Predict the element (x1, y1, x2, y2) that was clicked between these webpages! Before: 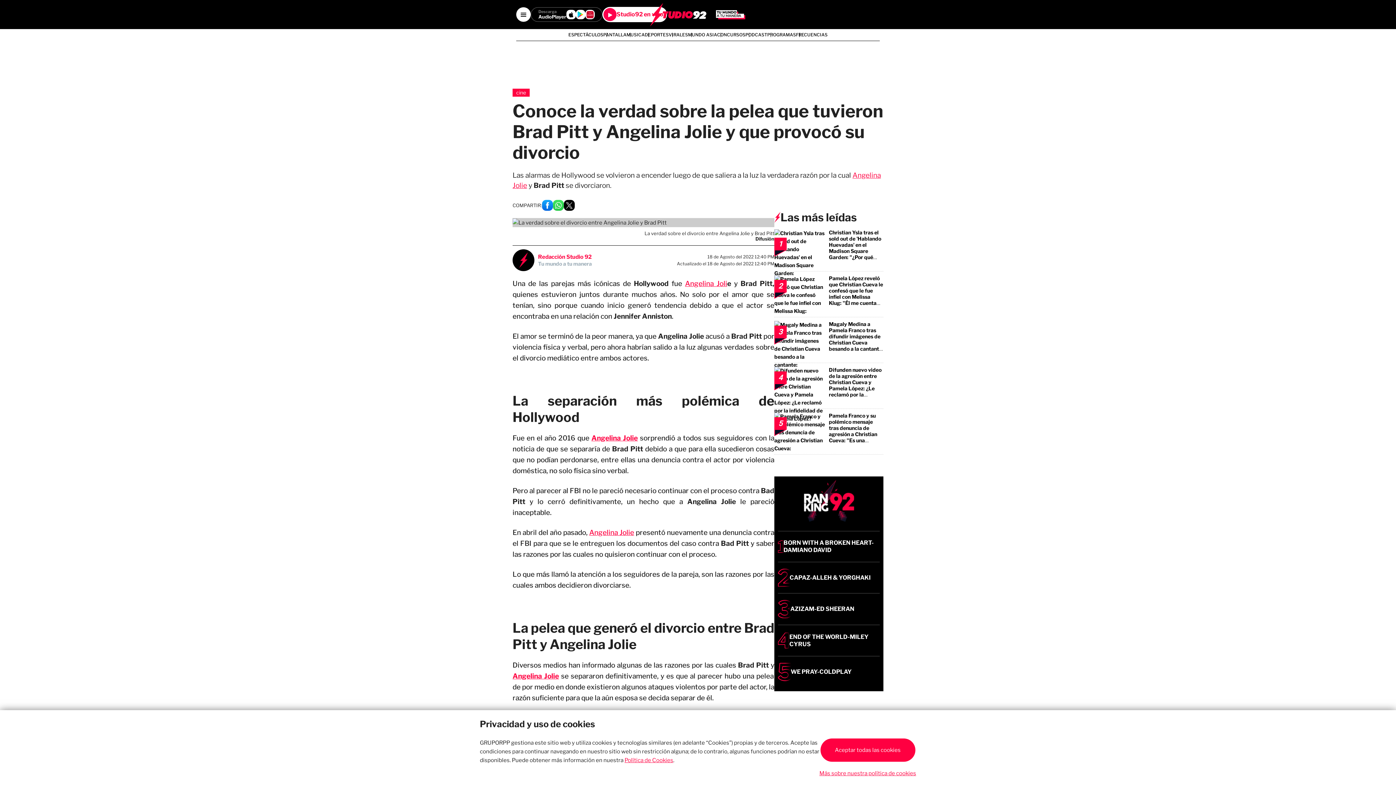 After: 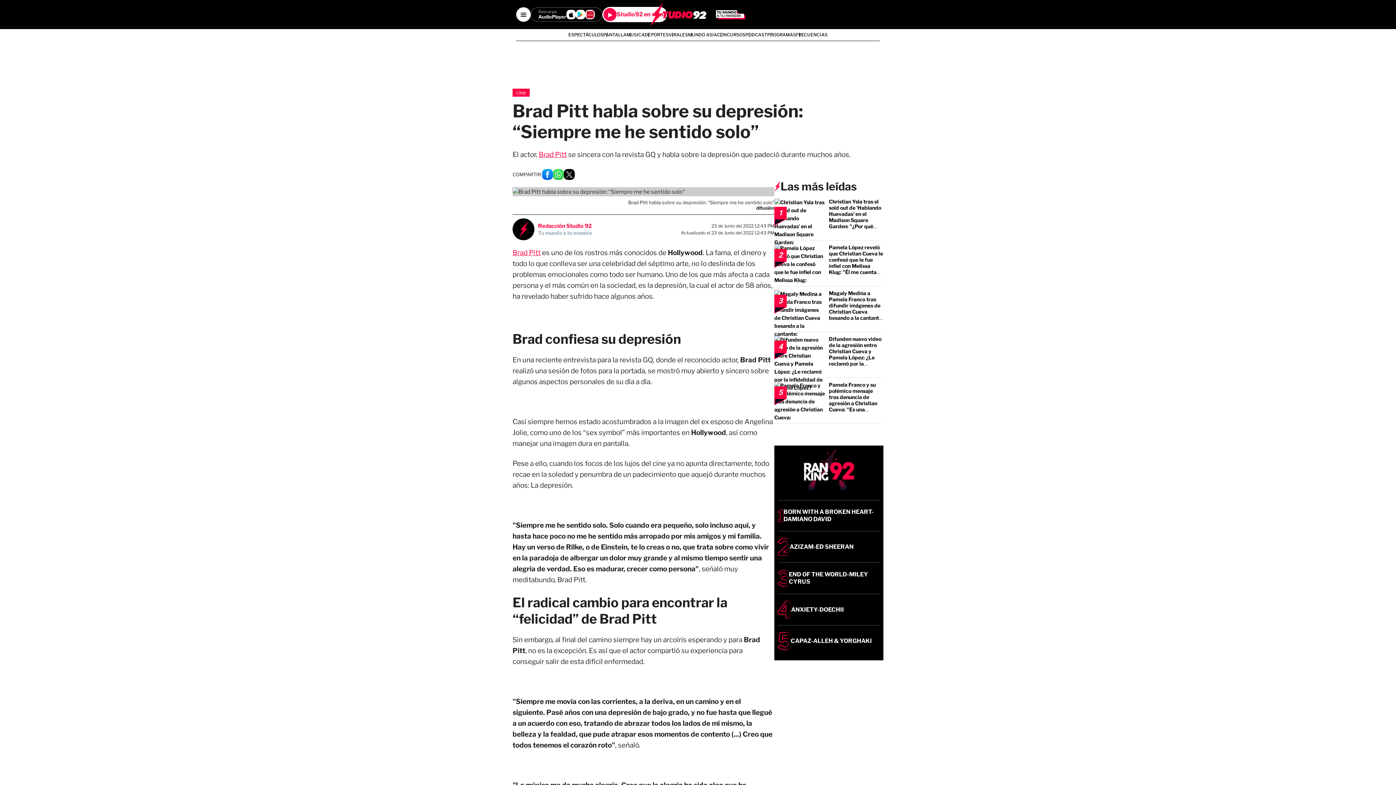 Action: bbox: (589, 528, 634, 537) label: Angelina Jolie